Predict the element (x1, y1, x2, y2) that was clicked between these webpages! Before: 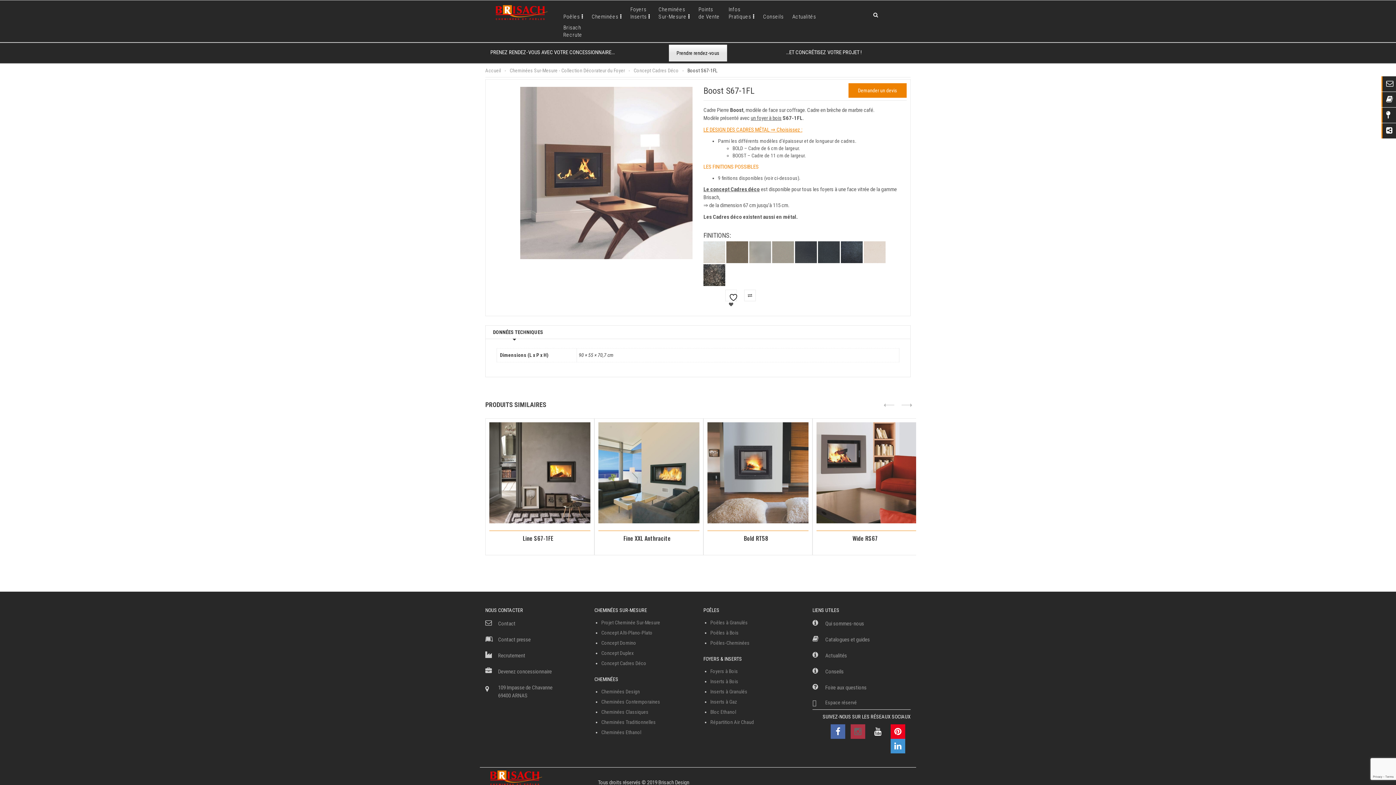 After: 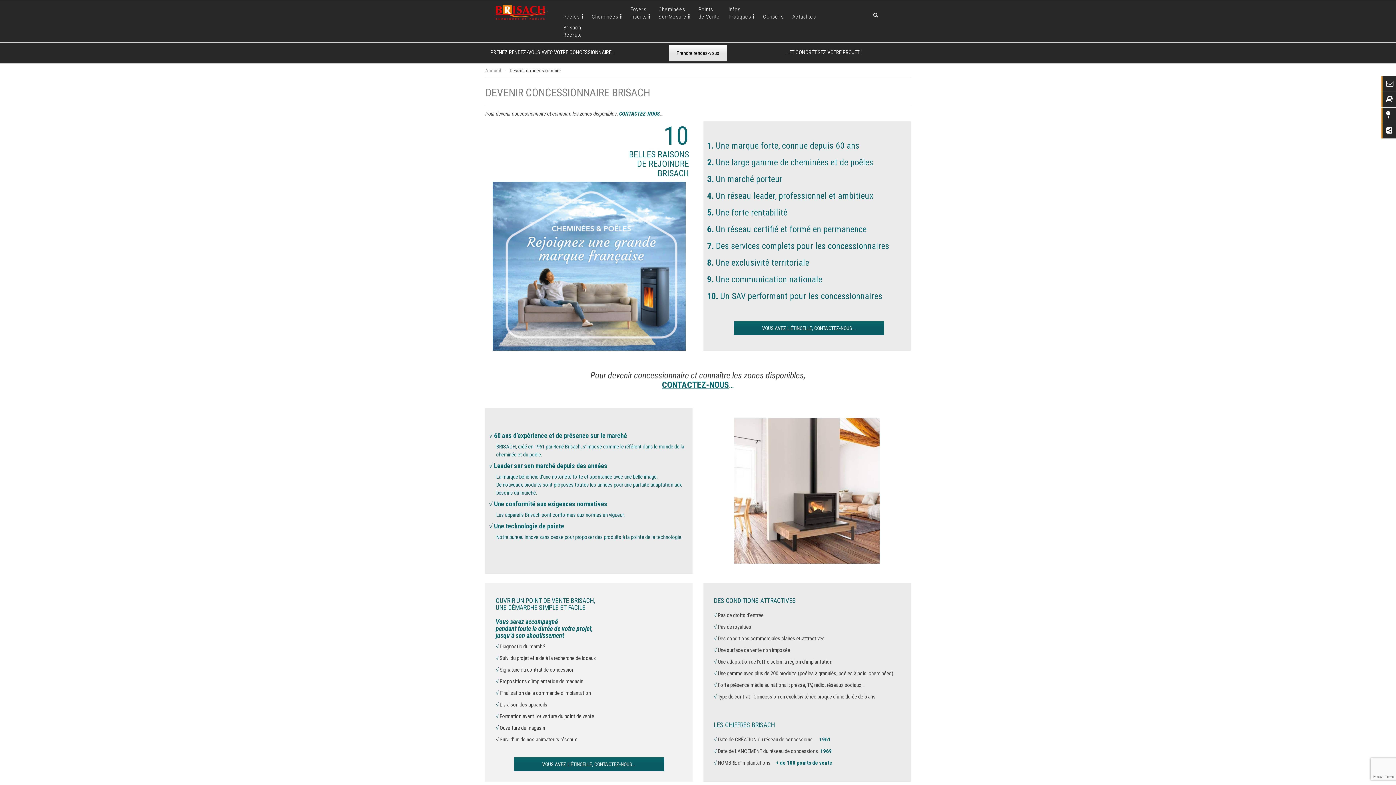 Action: label: Devenez concessionnaire bbox: (498, 668, 552, 675)